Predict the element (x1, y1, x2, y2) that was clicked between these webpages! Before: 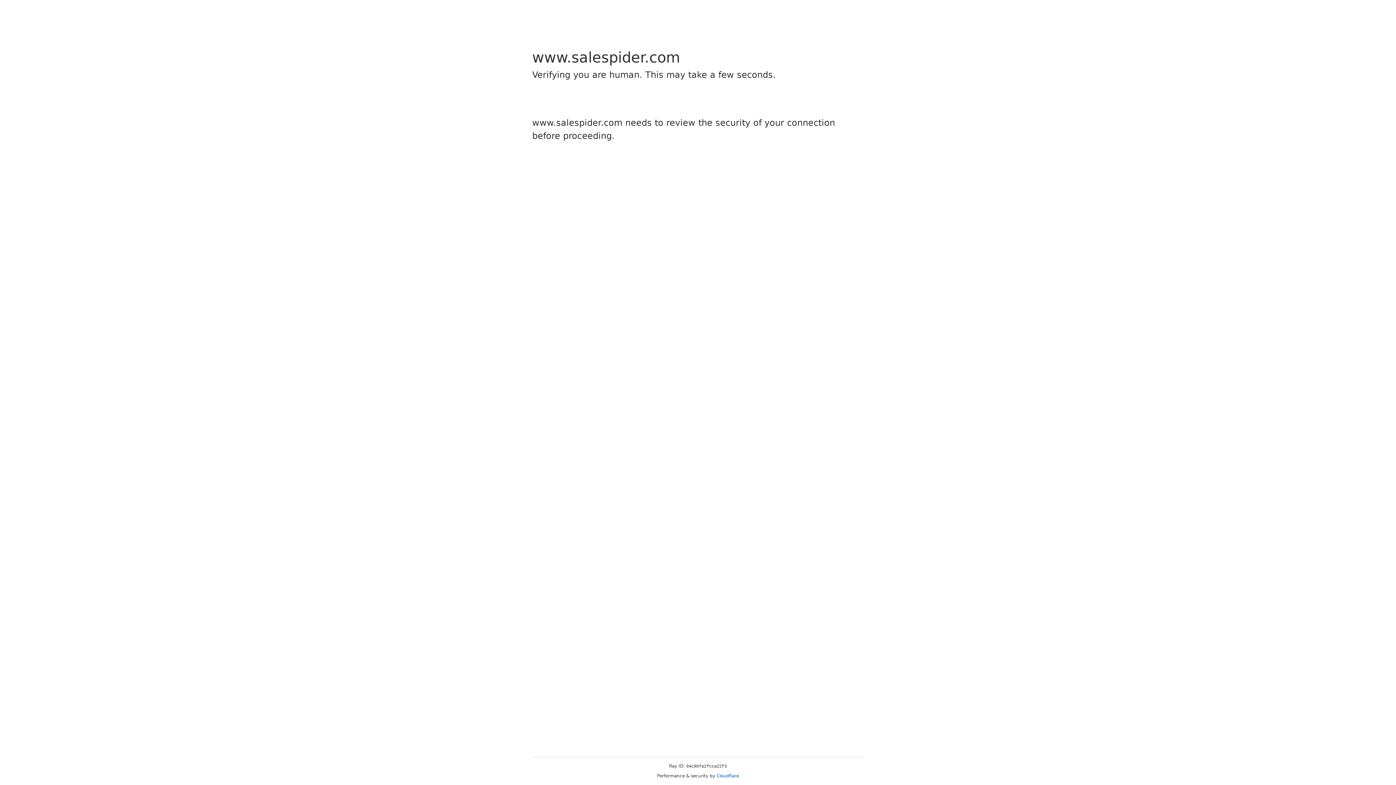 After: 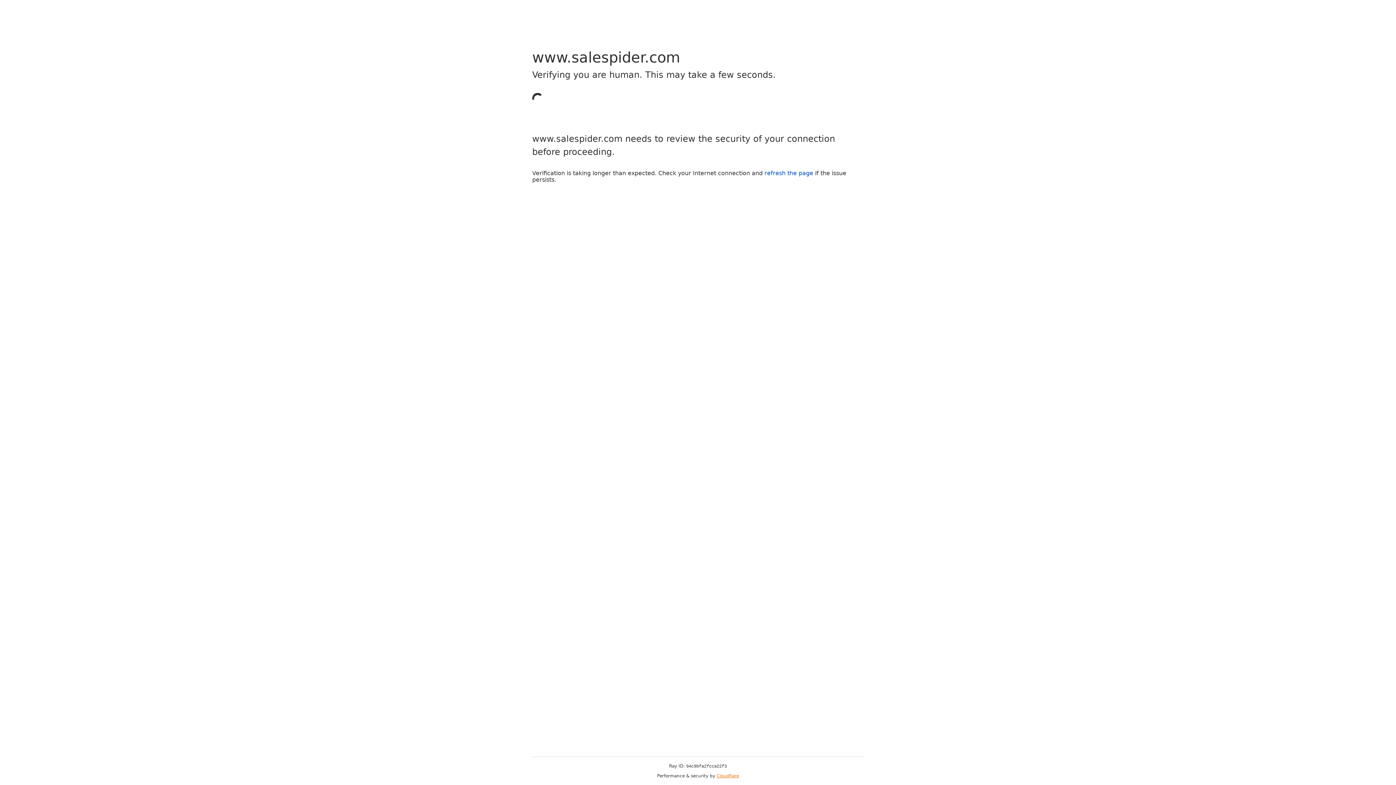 Action: bbox: (716, 773, 739, 778) label: Cloudflare